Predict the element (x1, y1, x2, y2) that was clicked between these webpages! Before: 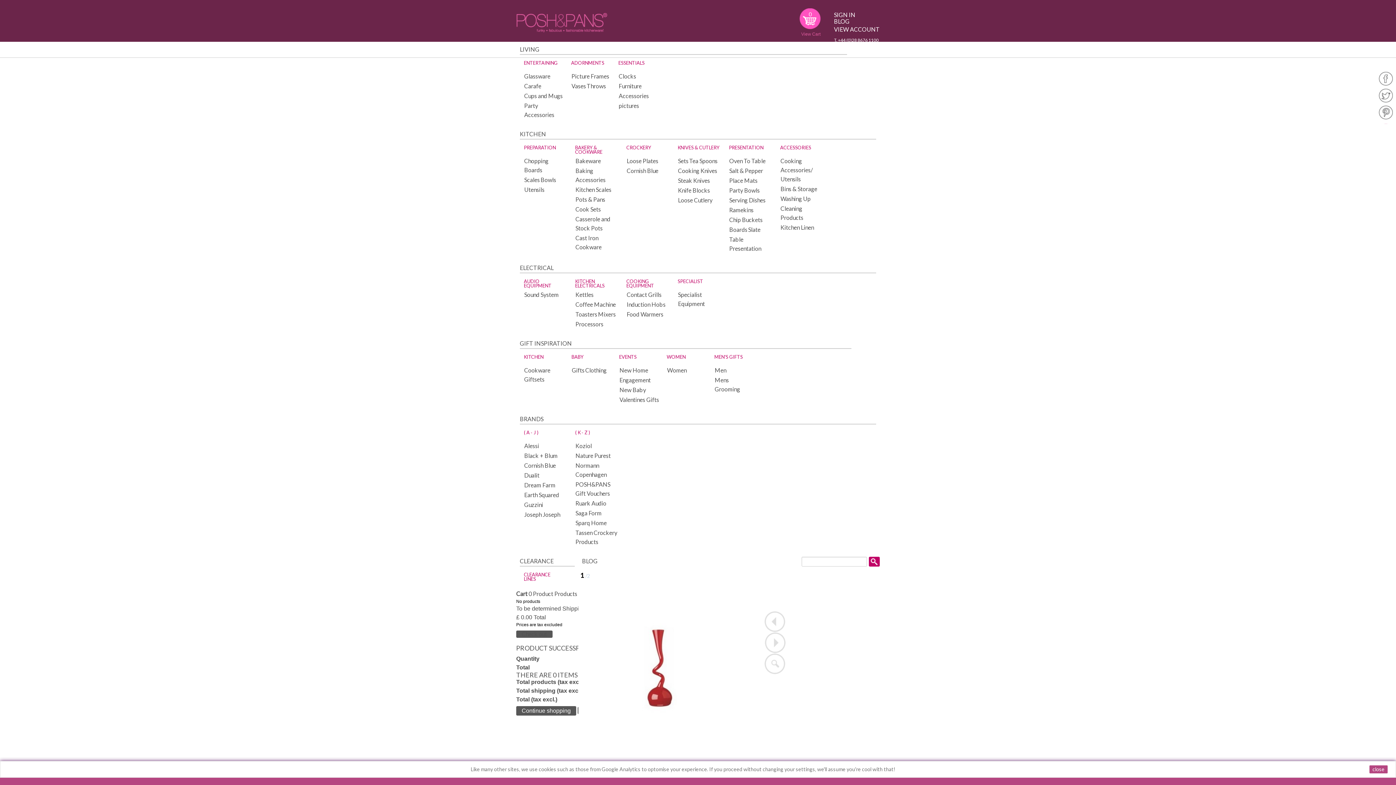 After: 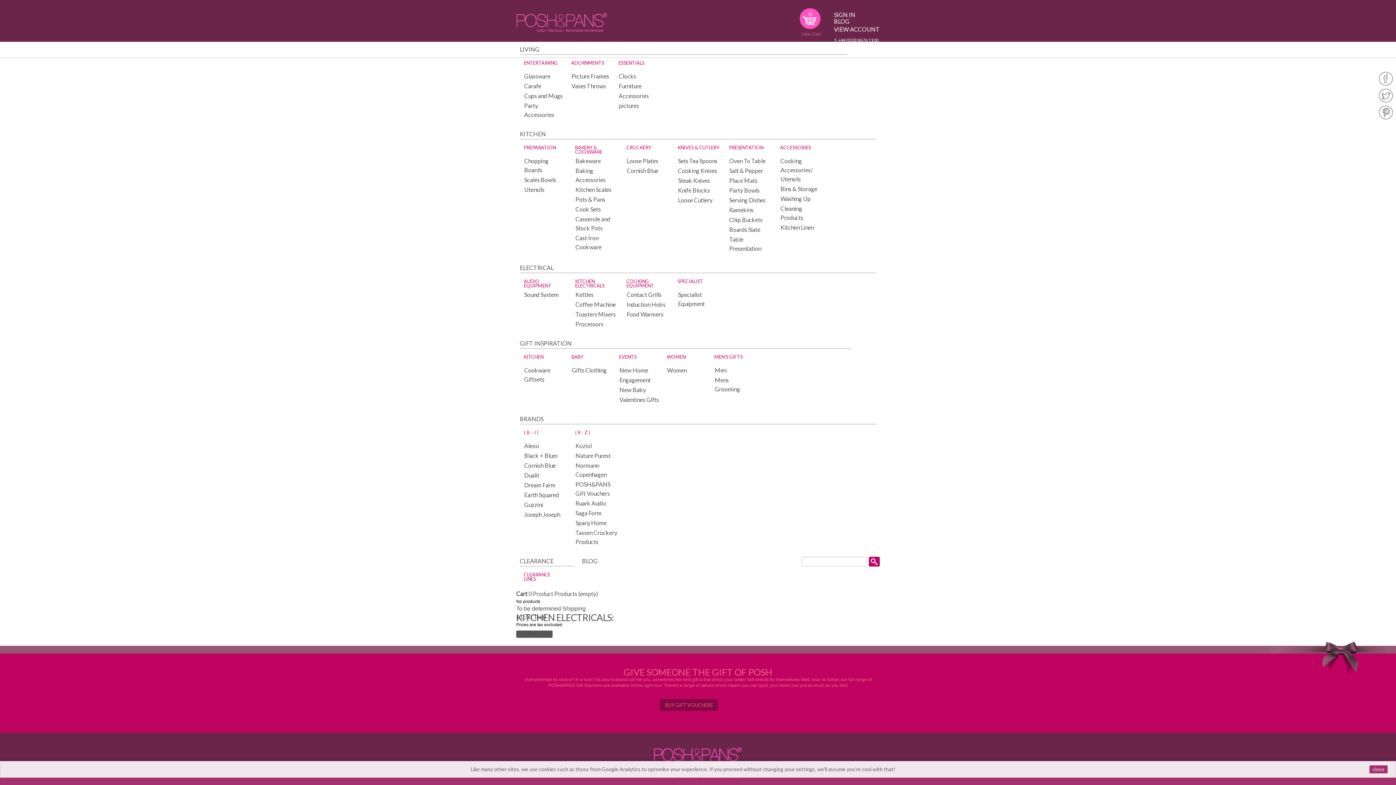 Action: bbox: (575, 279, 619, 290) label: KITCHEN ELECTRICALS